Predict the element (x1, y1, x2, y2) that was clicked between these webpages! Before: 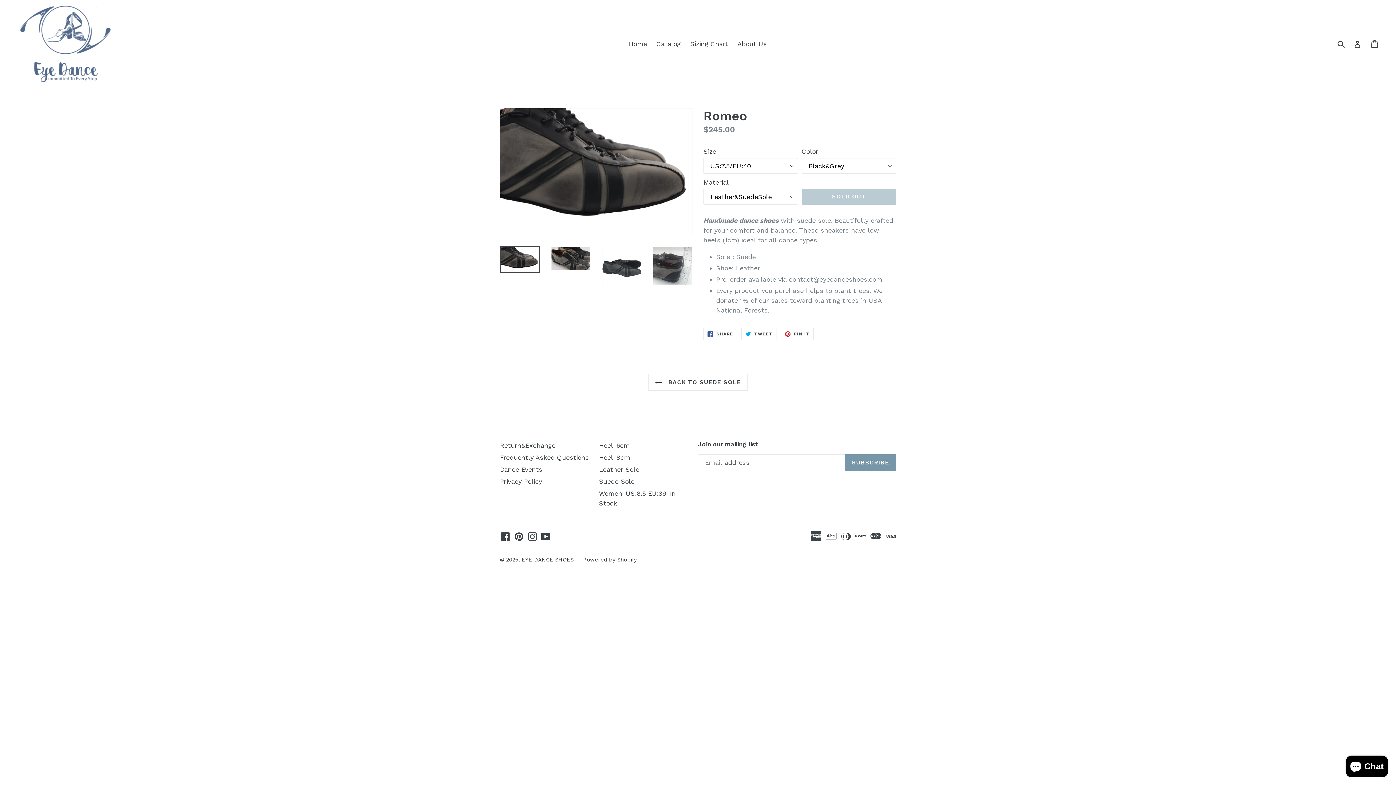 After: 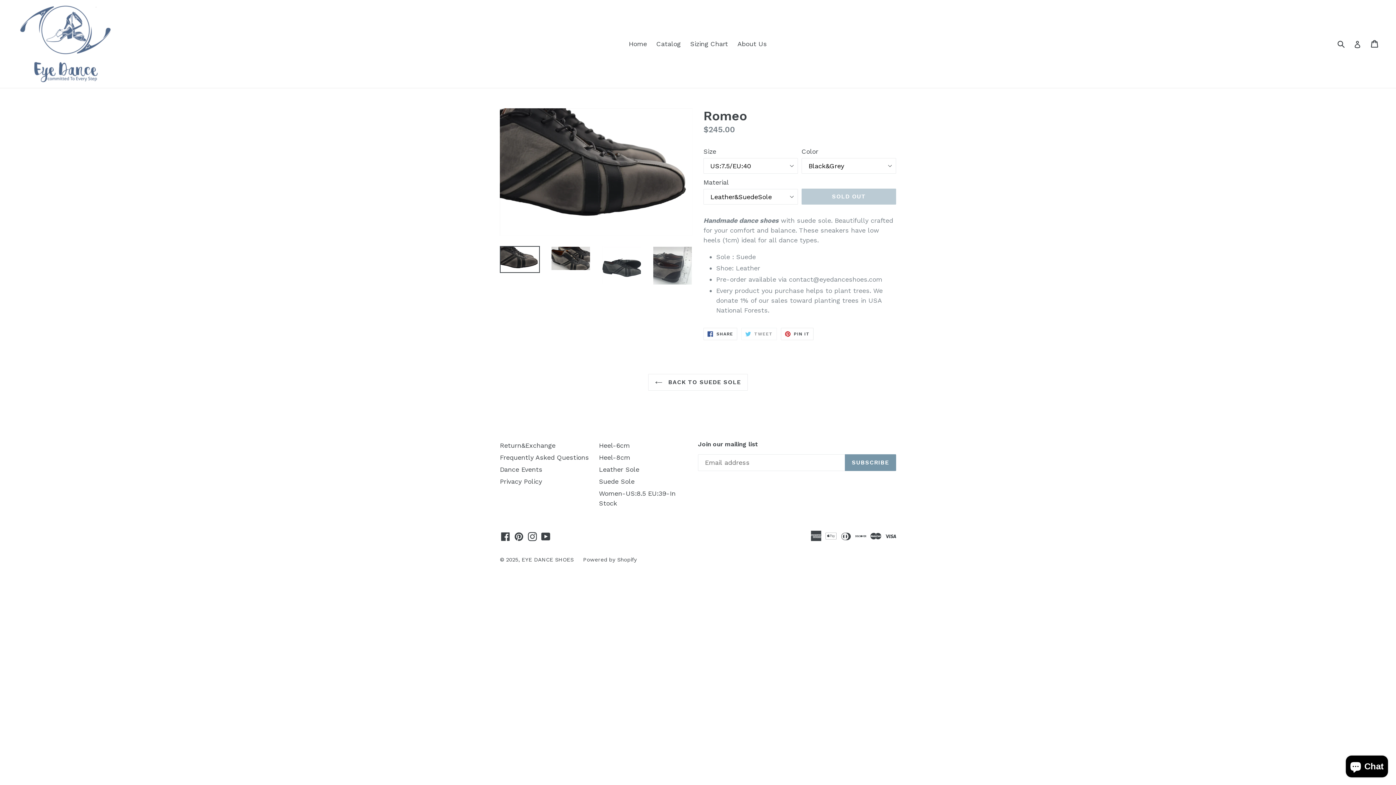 Action: label:  TWEET
TWEET ON TWITTER bbox: (741, 328, 776, 340)